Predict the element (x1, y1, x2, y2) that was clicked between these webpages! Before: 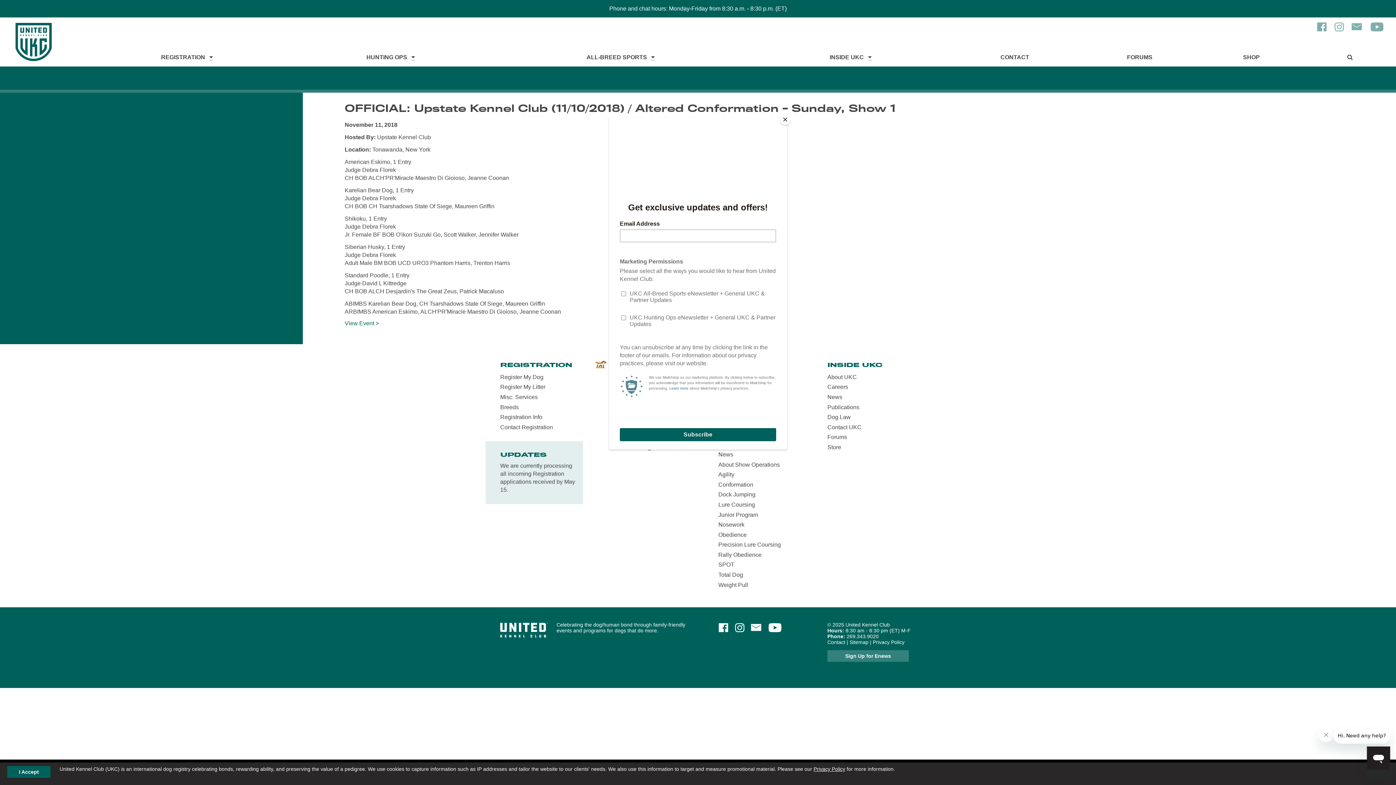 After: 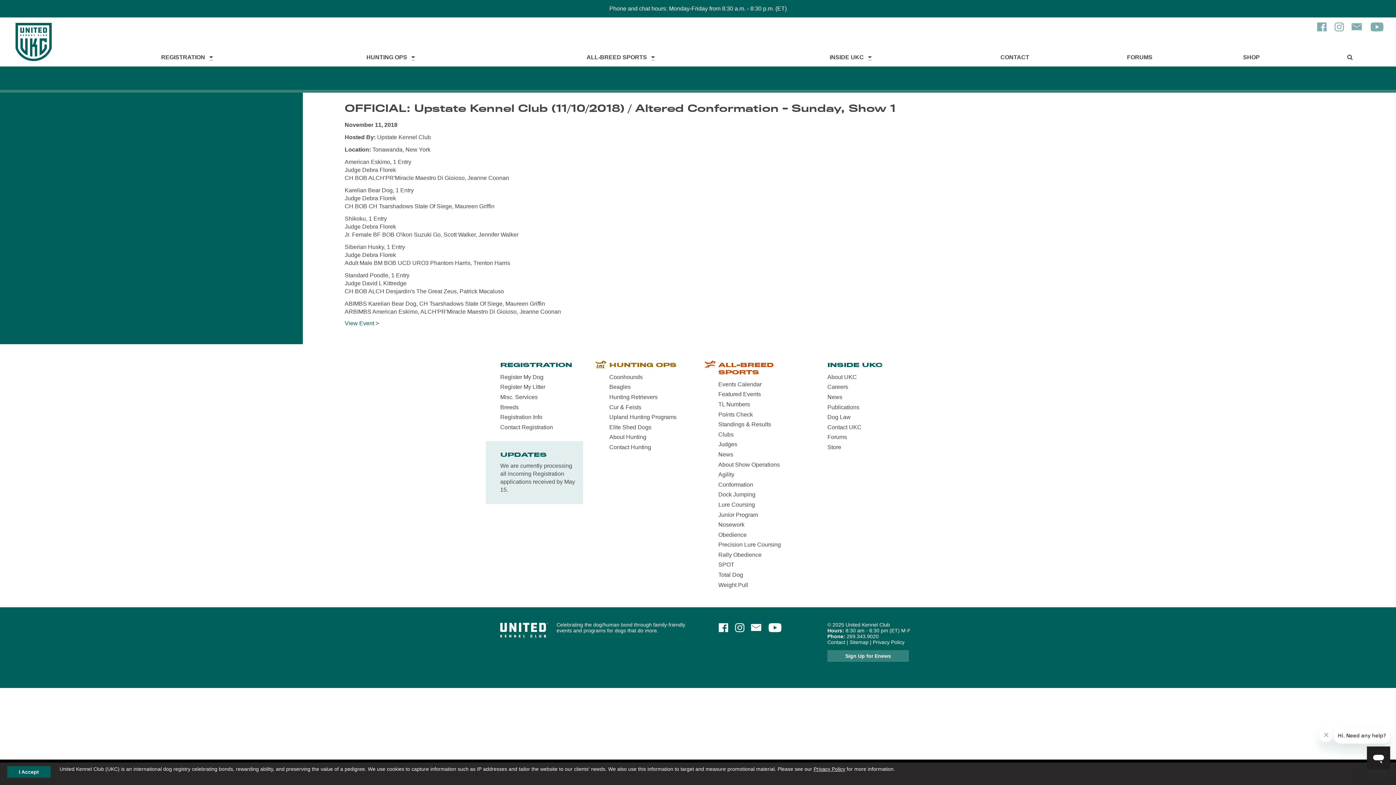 Action: label: Close bbox: (780, 114, 790, 125)